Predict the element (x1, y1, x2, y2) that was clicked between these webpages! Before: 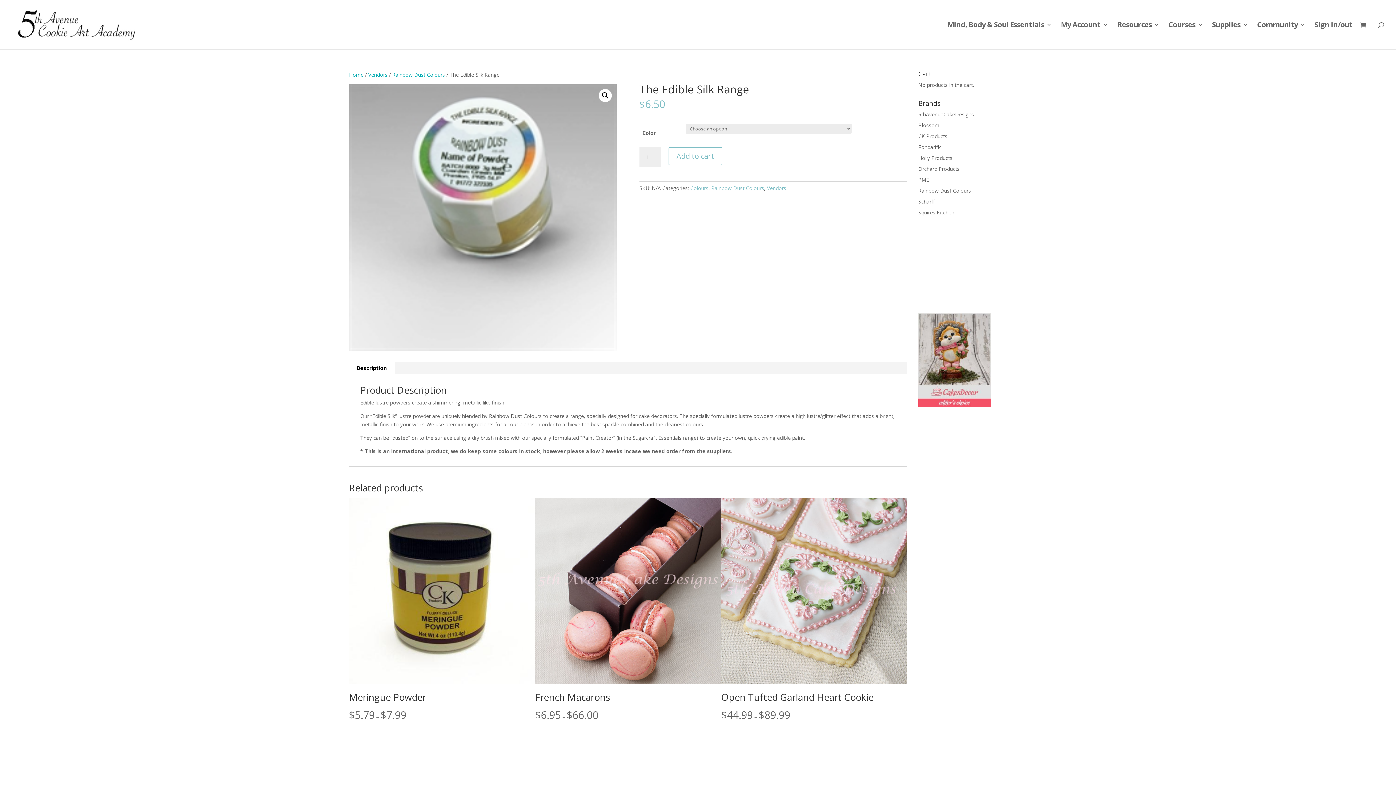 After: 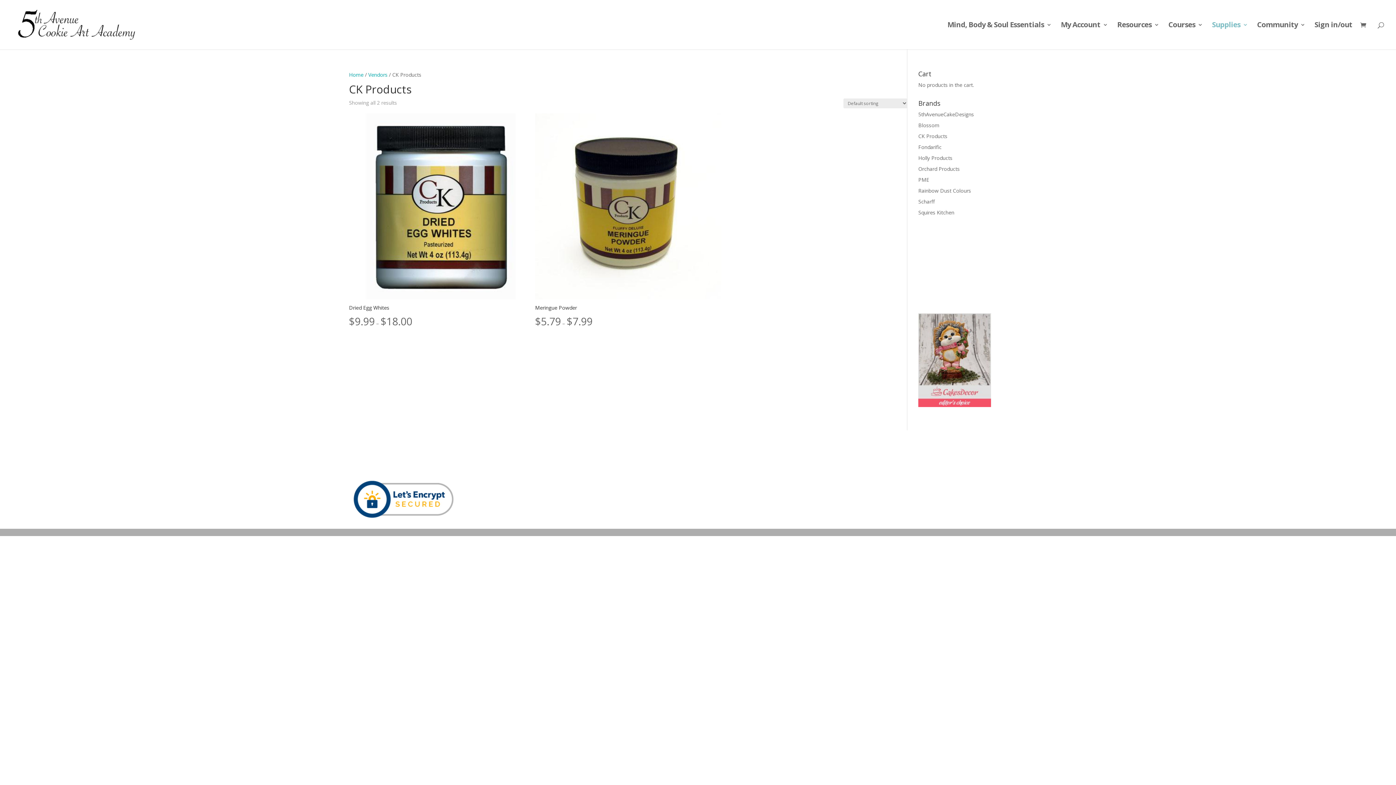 Action: bbox: (918, 132, 947, 139) label: CK Products